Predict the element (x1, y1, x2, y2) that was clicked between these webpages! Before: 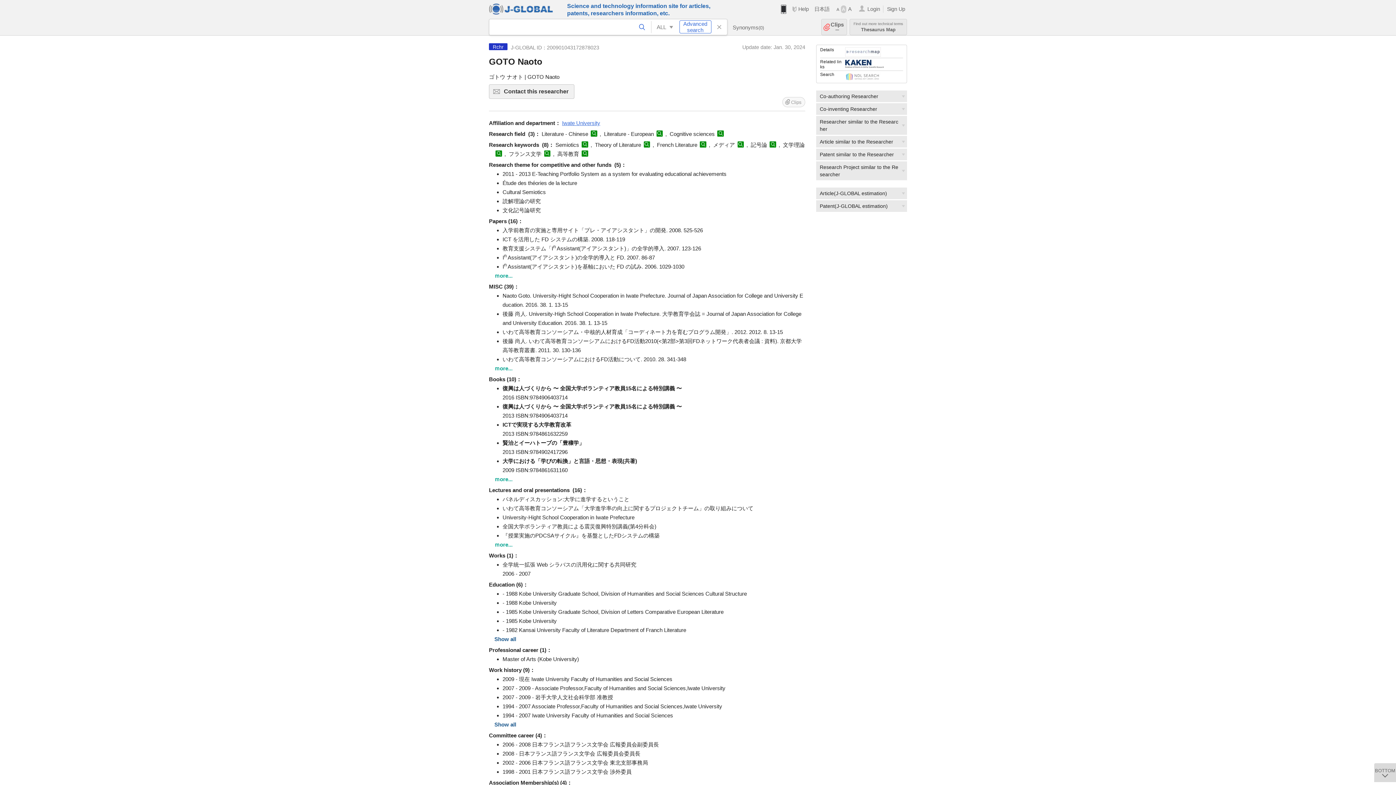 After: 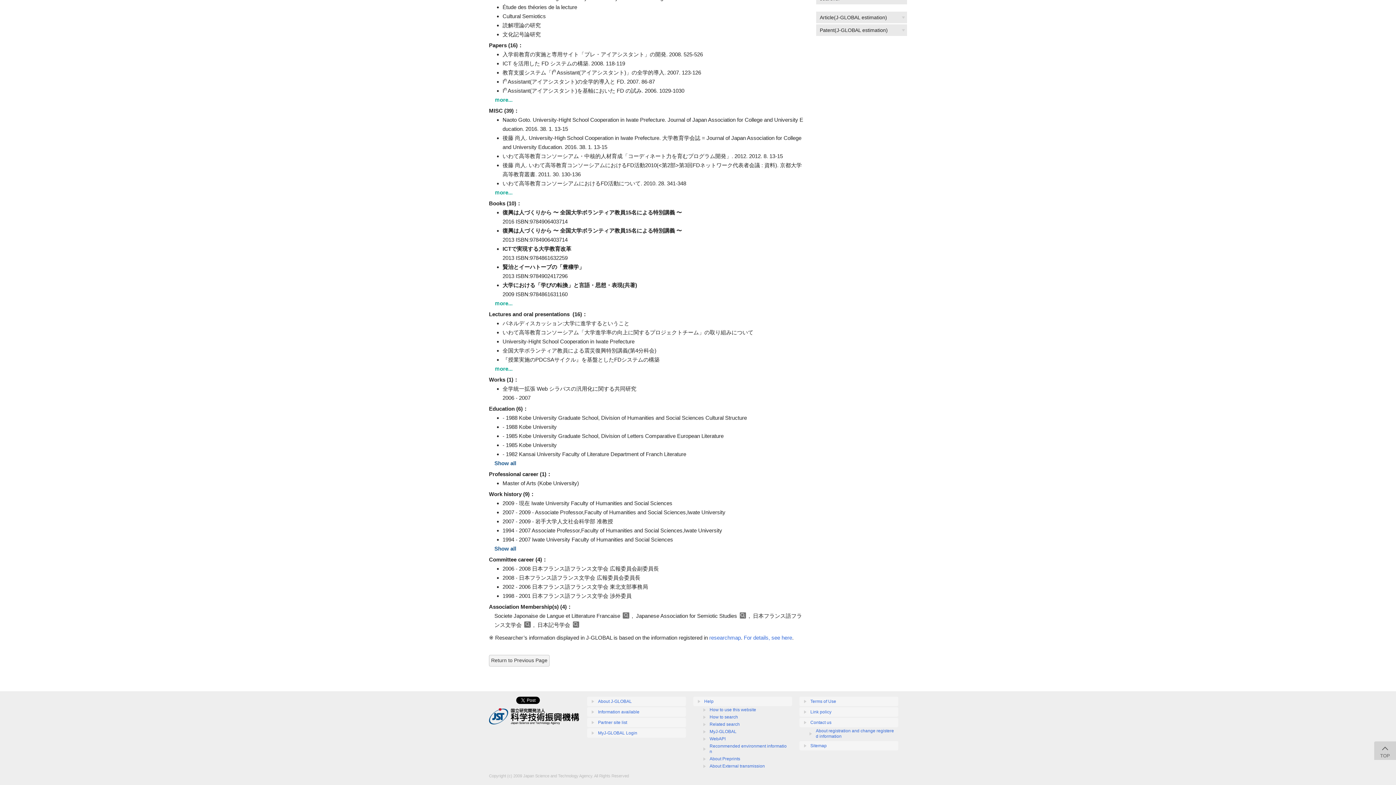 Action: label: BOTTOM bbox: (1374, 763, 1396, 785)